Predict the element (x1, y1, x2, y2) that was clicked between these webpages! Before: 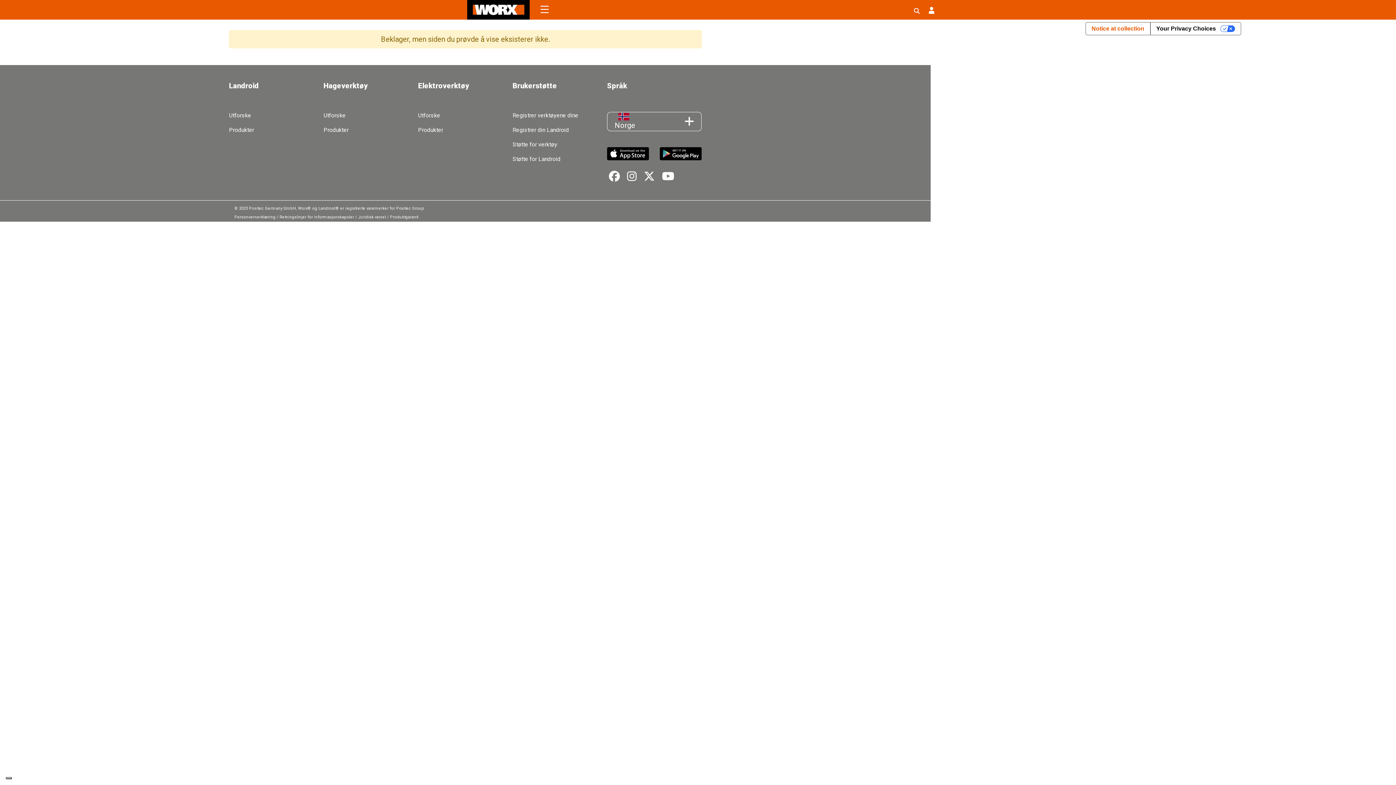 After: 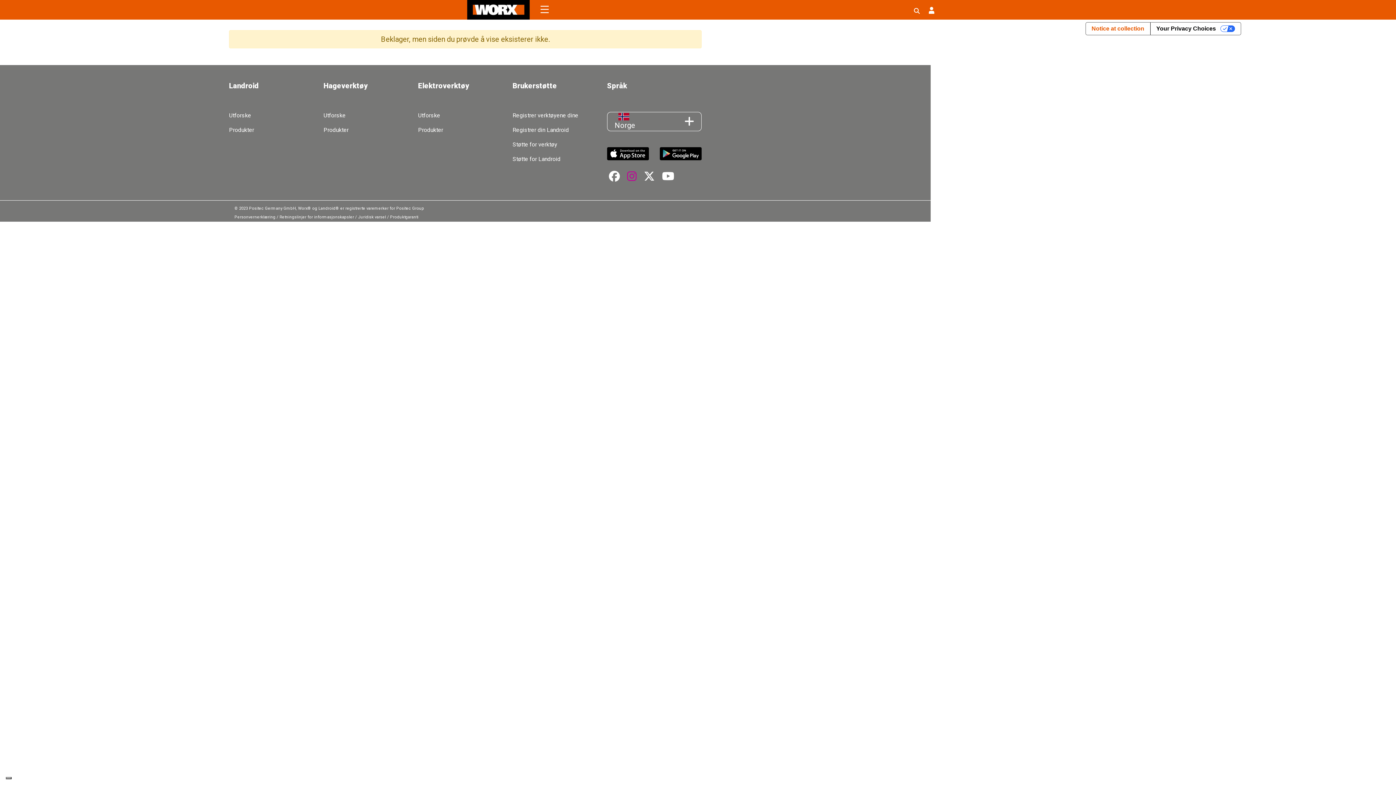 Action: bbox: (627, 173, 640, 182)